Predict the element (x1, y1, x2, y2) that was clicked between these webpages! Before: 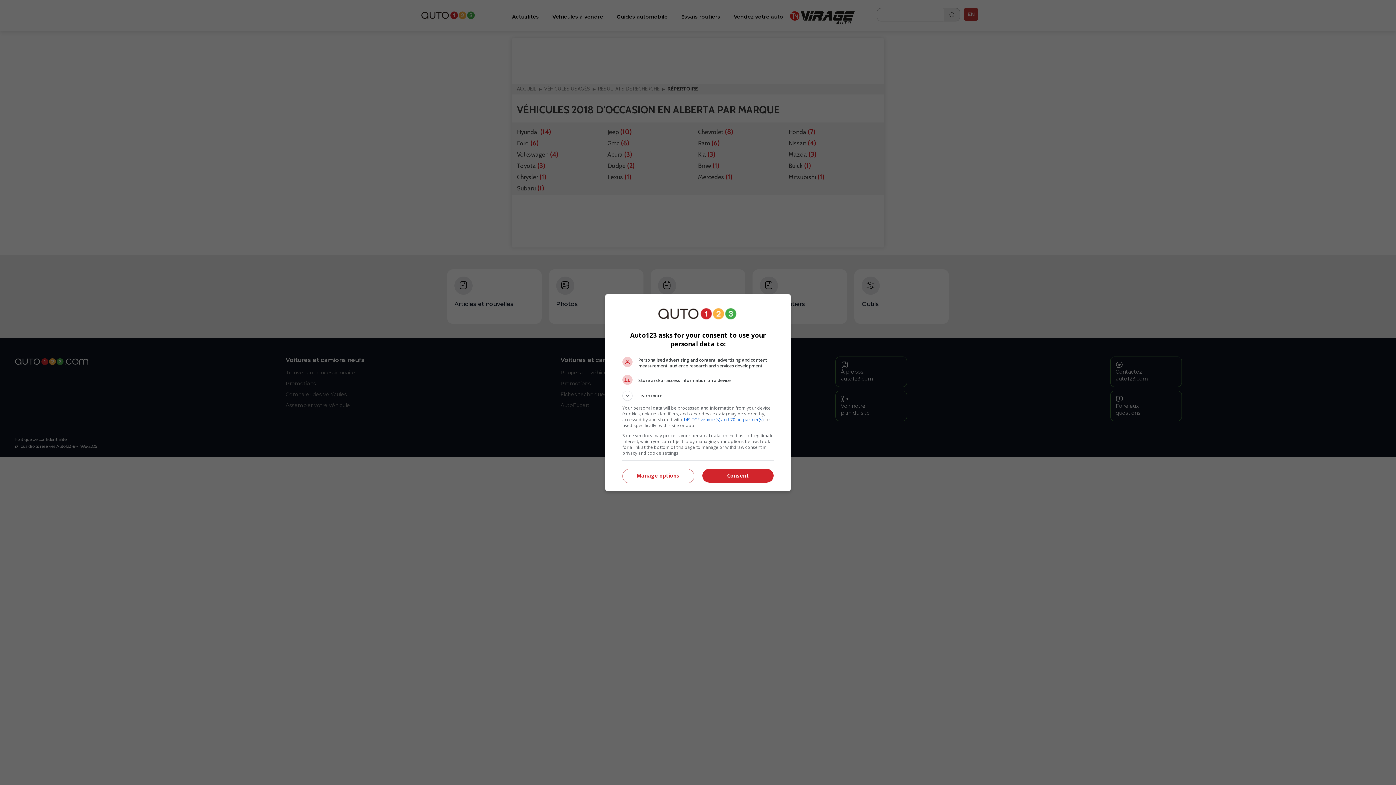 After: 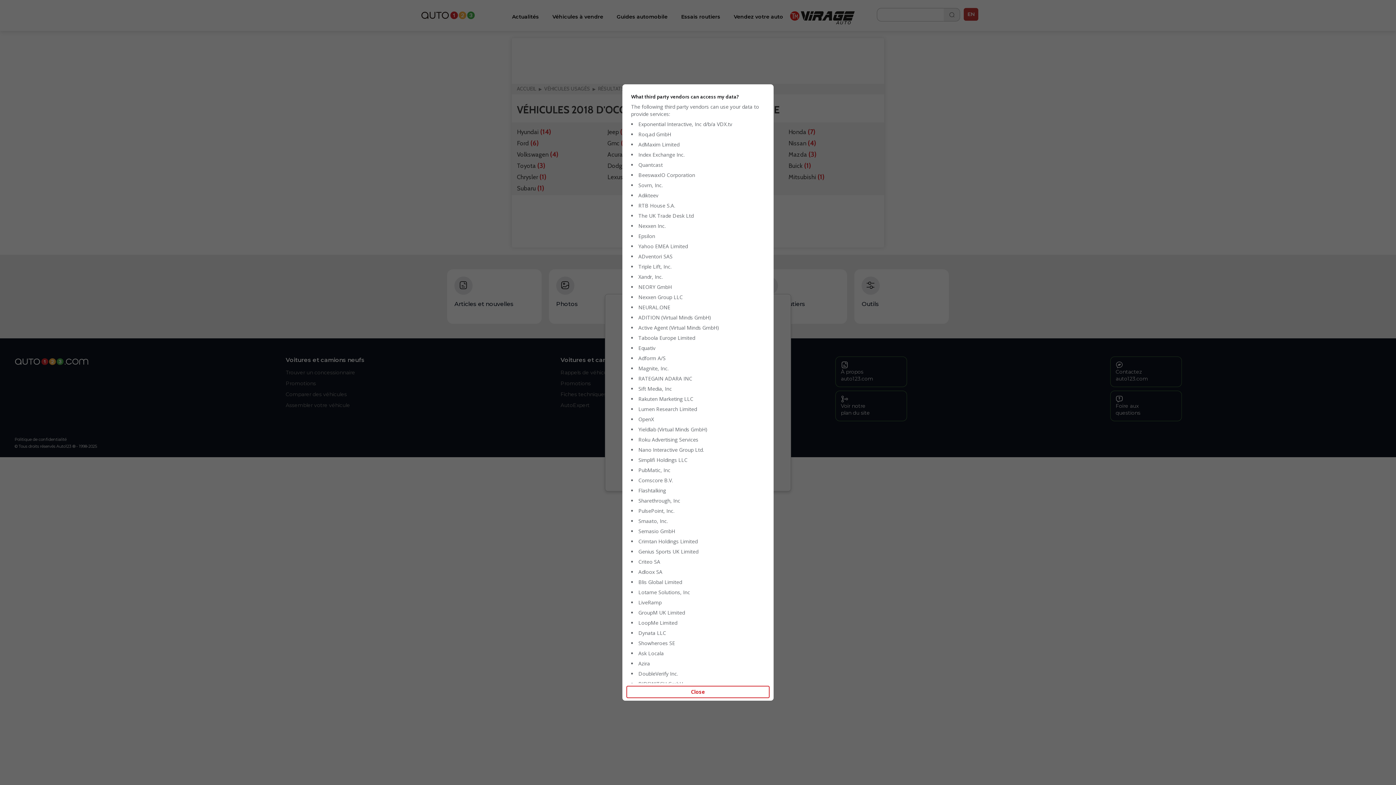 Action: label: 149 TCF vendor(s) and 70 ad partner(s) bbox: (683, 416, 763, 422)